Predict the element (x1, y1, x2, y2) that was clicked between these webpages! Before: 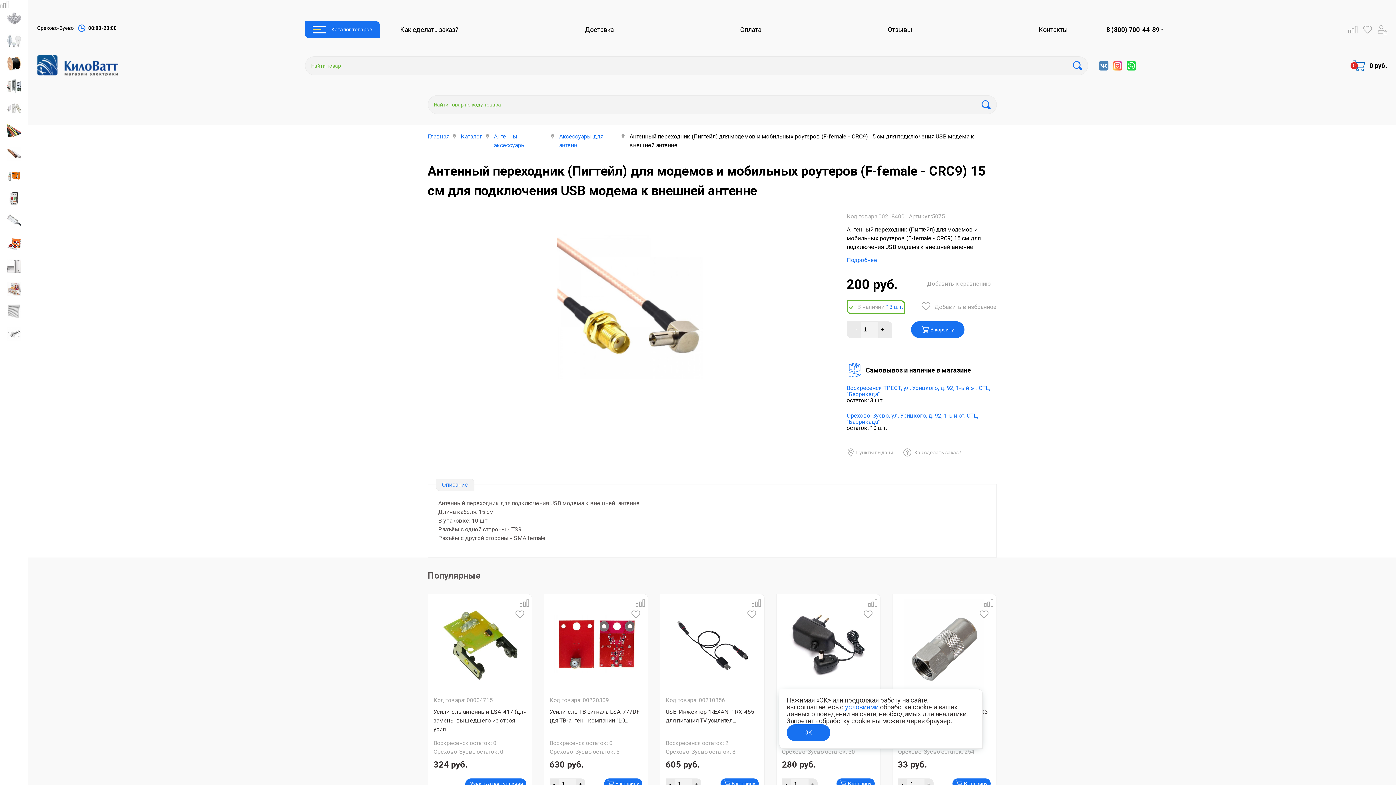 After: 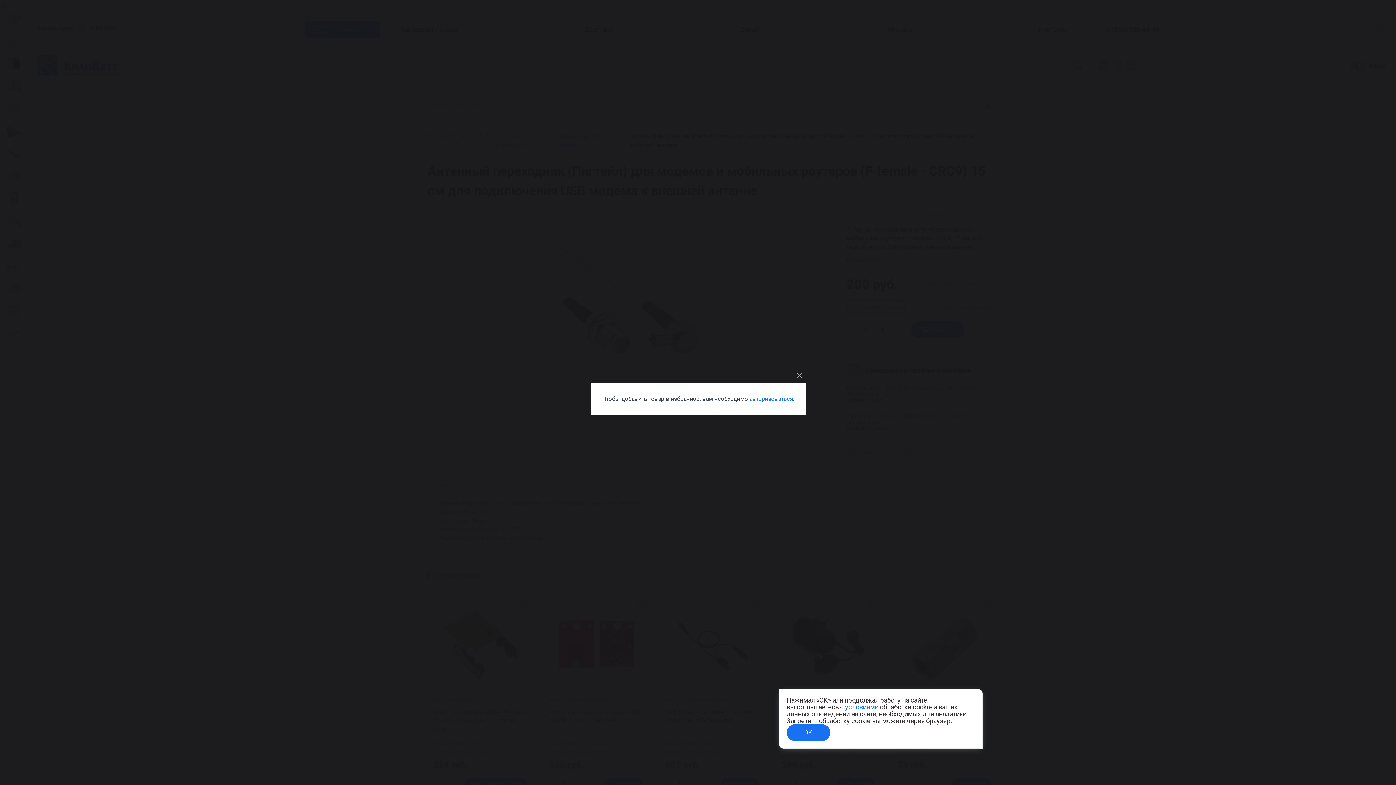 Action: bbox: (631, 610, 644, 621)